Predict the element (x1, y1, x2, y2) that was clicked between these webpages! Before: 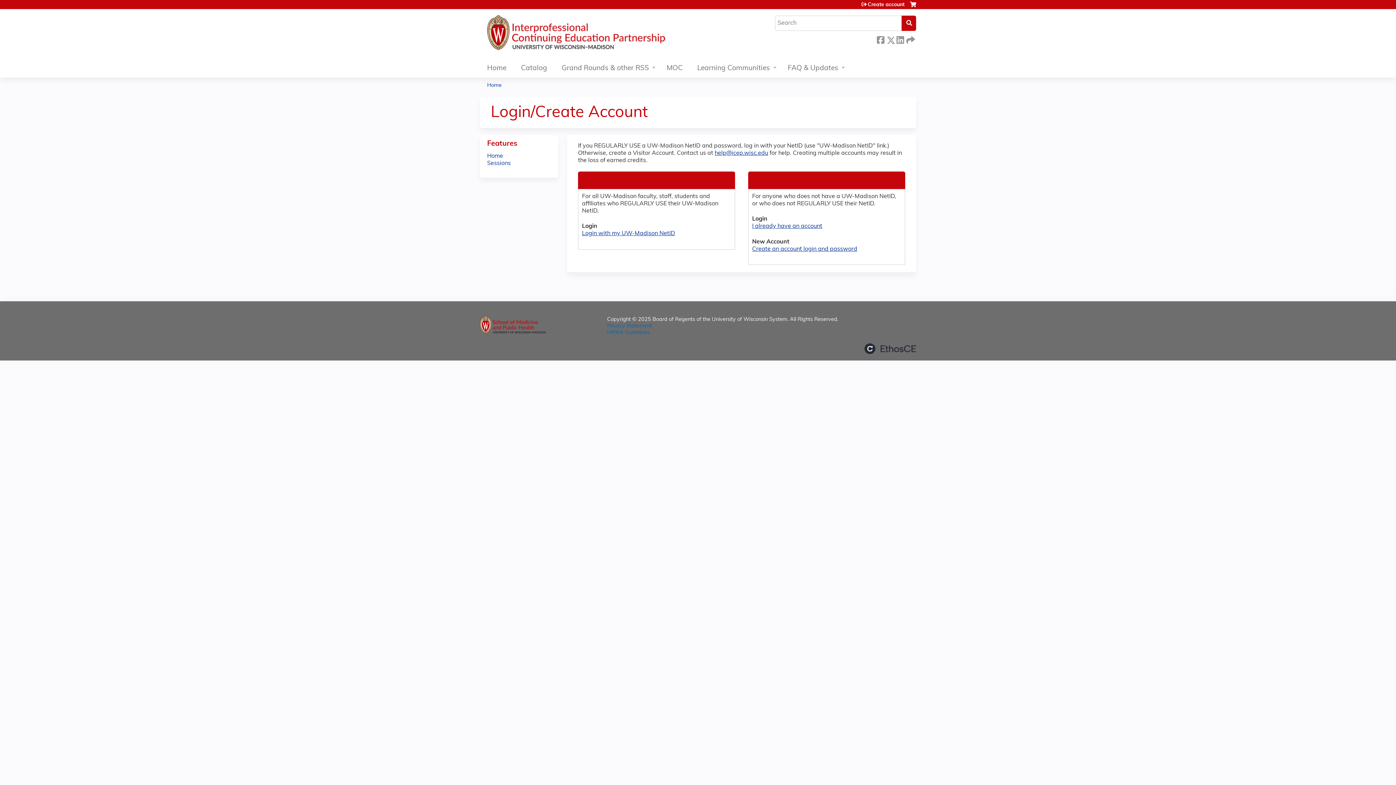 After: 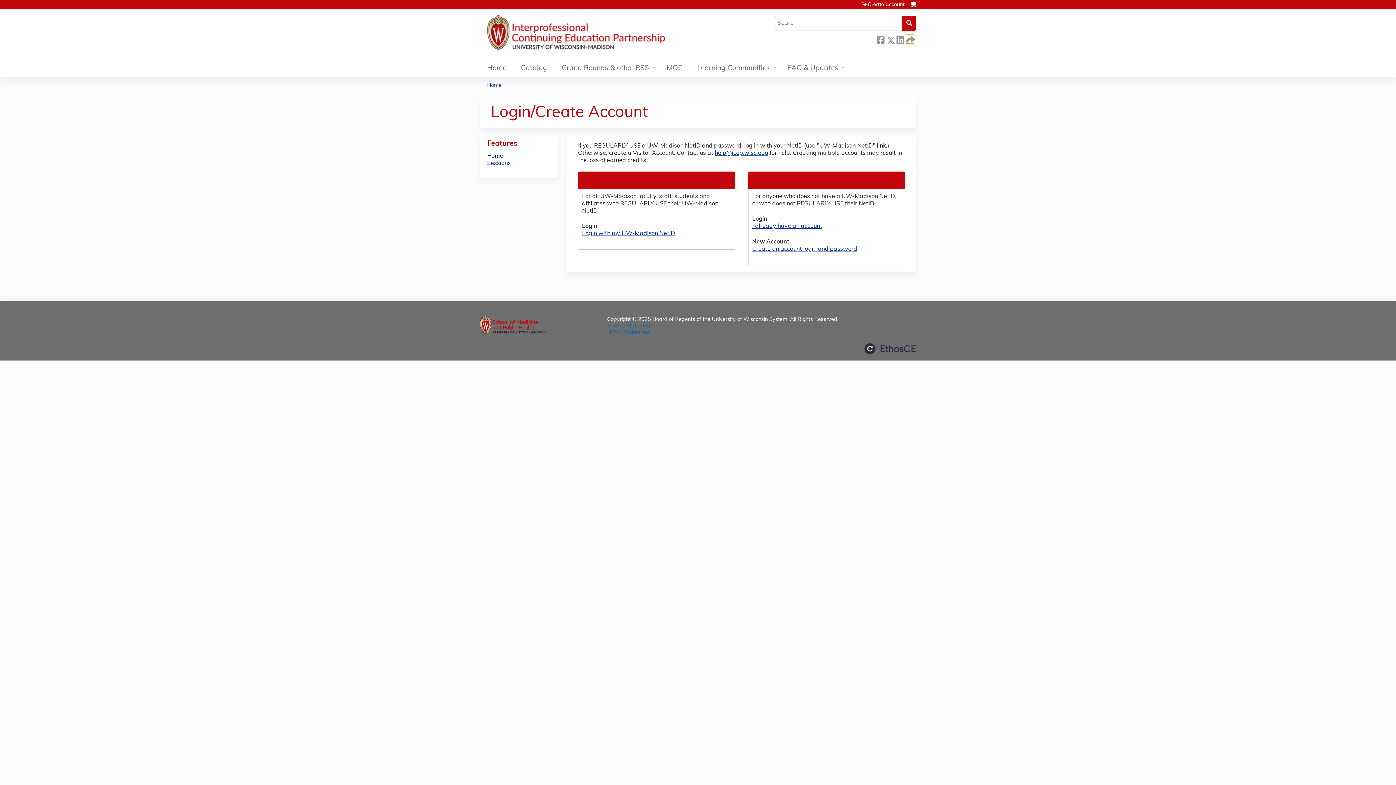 Action: bbox: (906, 34, 913, 43) label:  Forward